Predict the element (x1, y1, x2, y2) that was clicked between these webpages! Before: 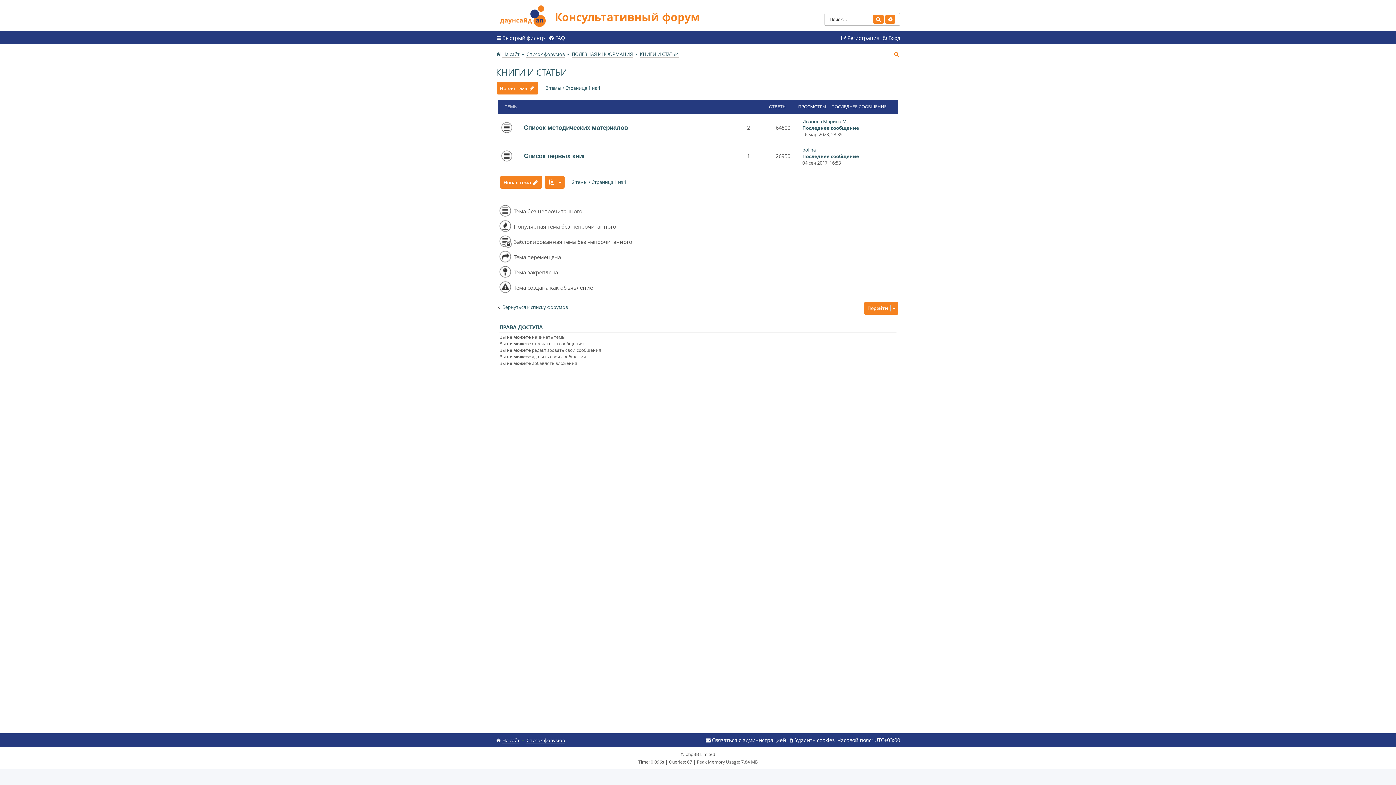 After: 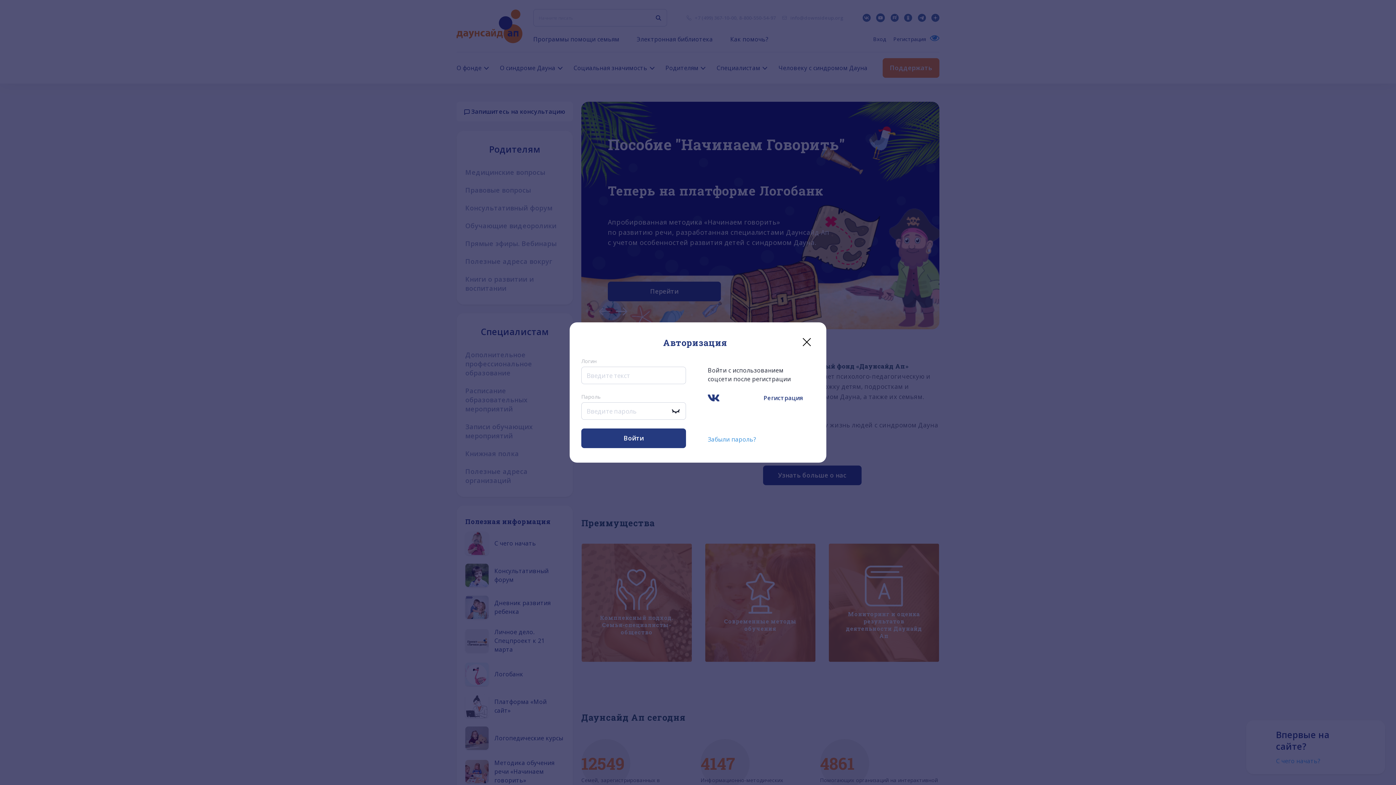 Action: label: Вход bbox: (882, 33, 900, 42)